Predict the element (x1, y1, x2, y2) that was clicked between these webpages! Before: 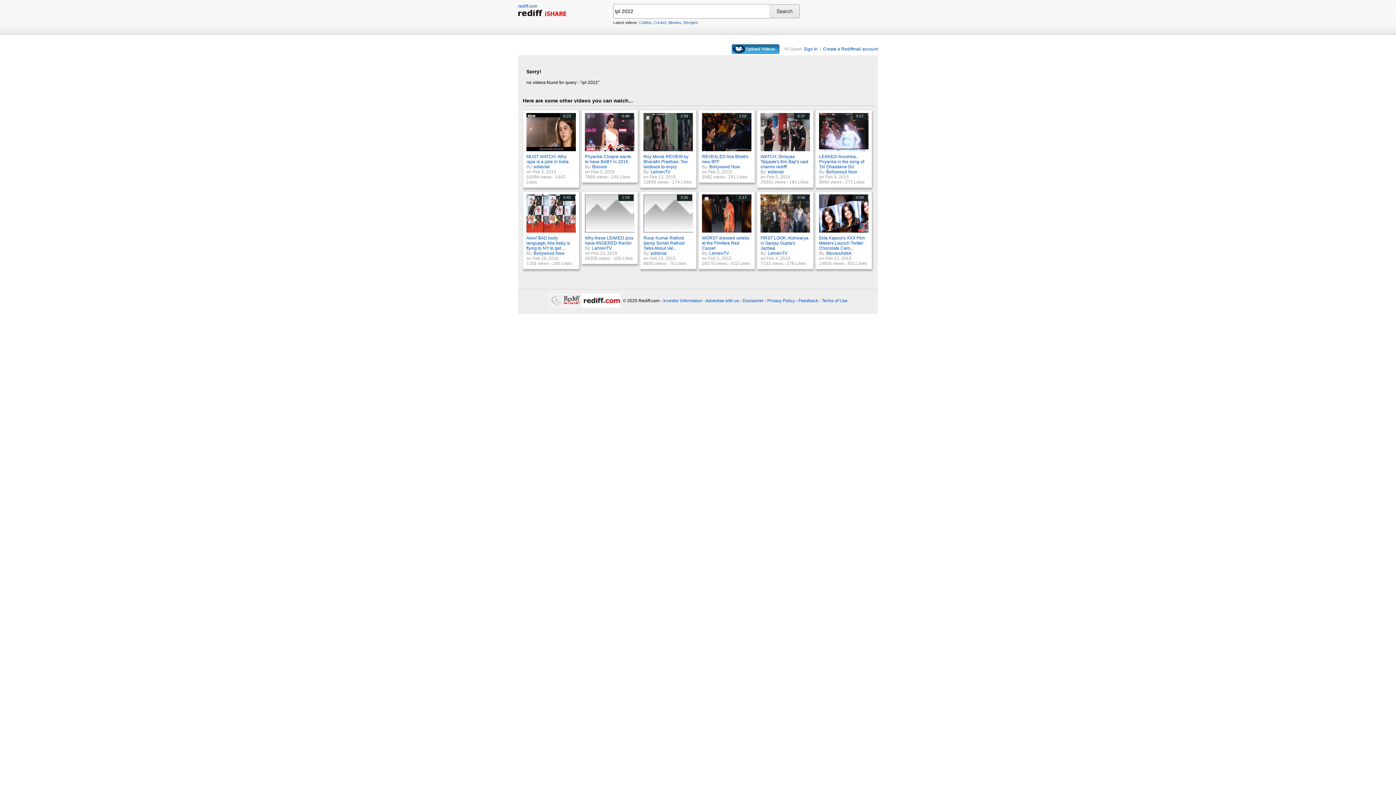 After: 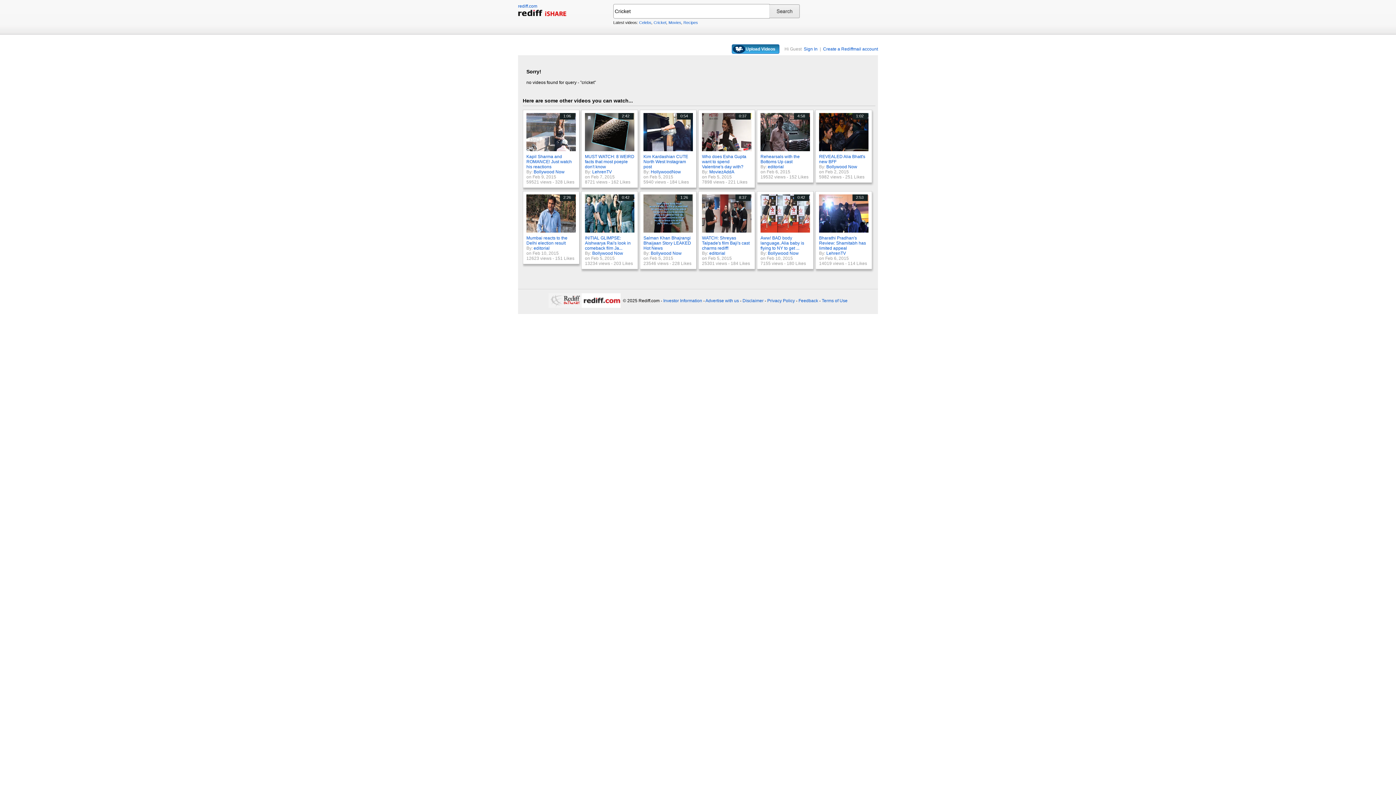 Action: bbox: (653, 20, 666, 24) label: Cricket